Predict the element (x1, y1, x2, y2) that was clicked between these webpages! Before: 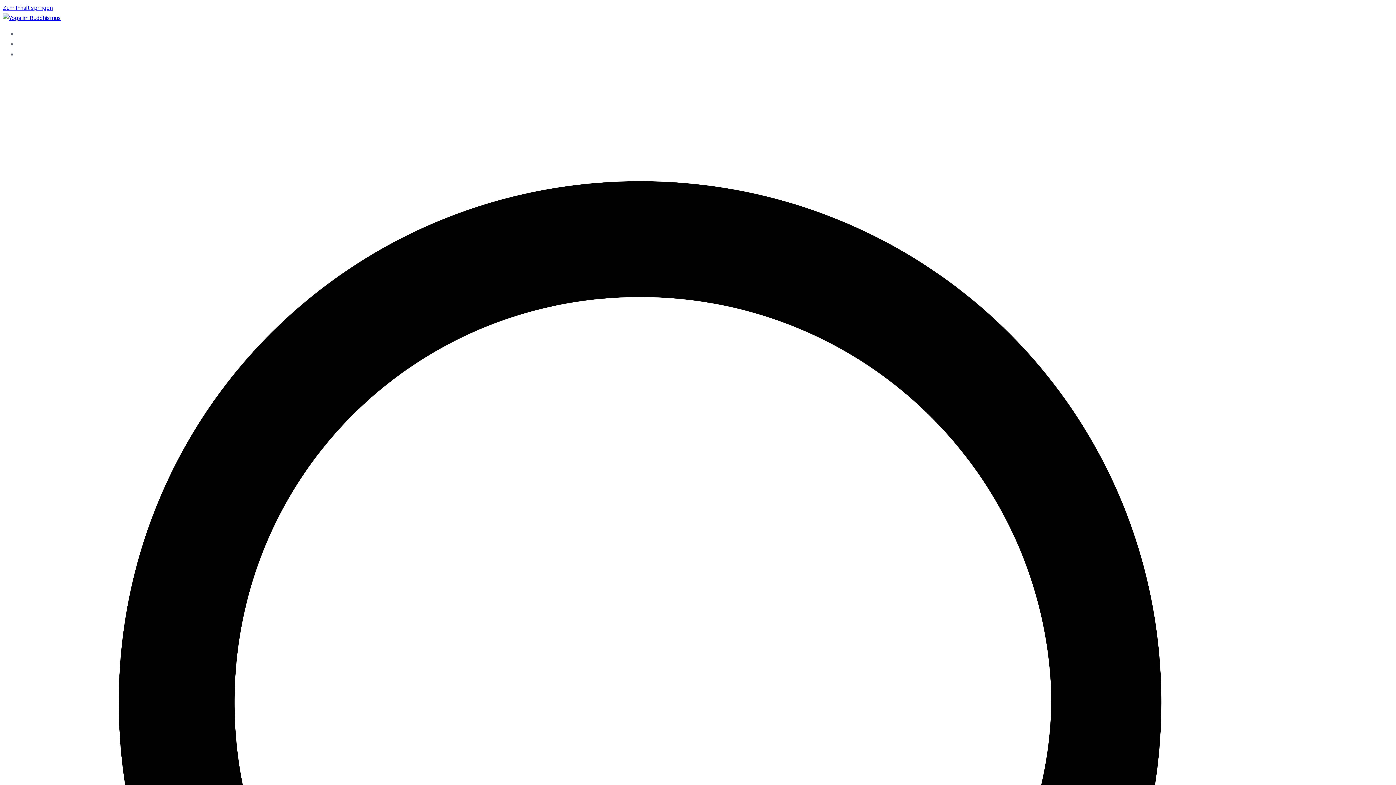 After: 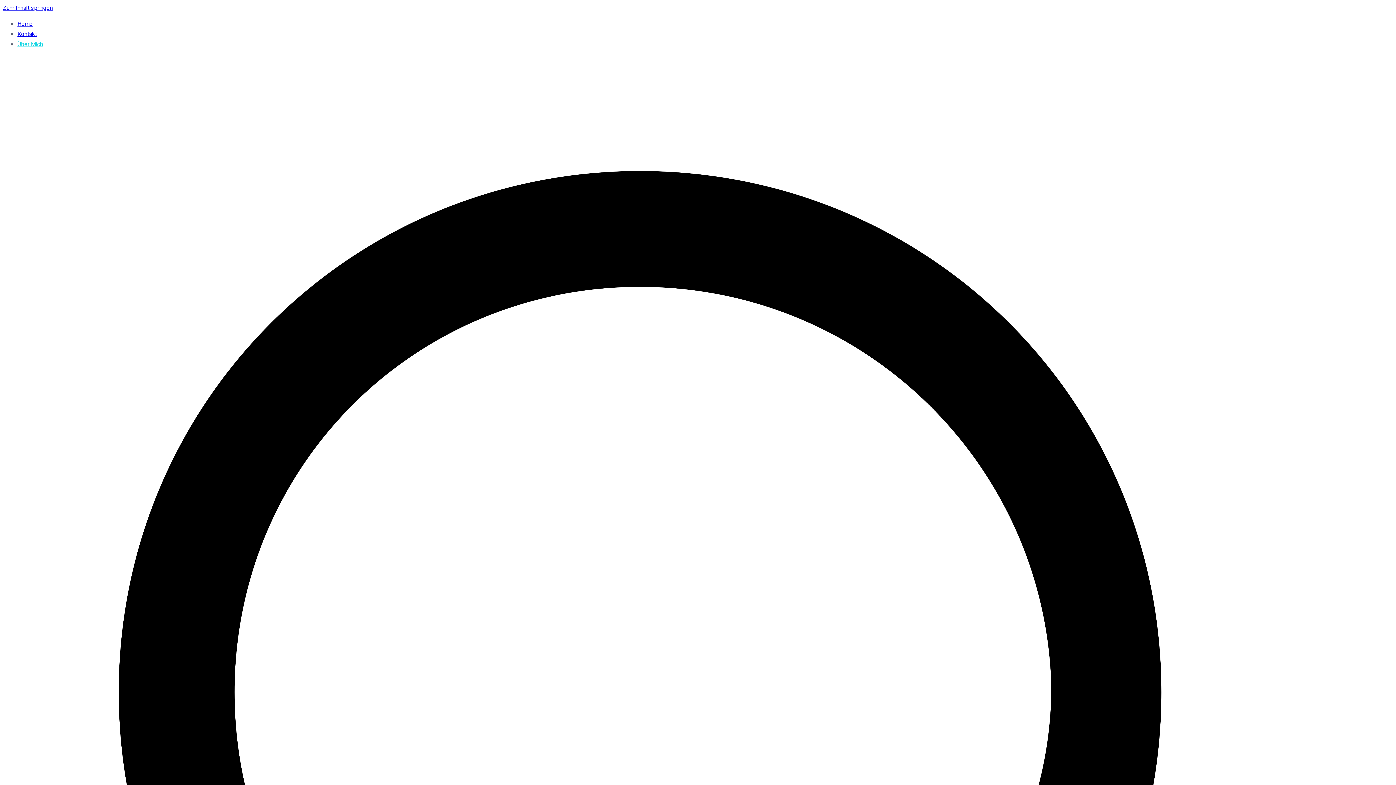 Action: label: Über Mich bbox: (17, 50, 42, 58)